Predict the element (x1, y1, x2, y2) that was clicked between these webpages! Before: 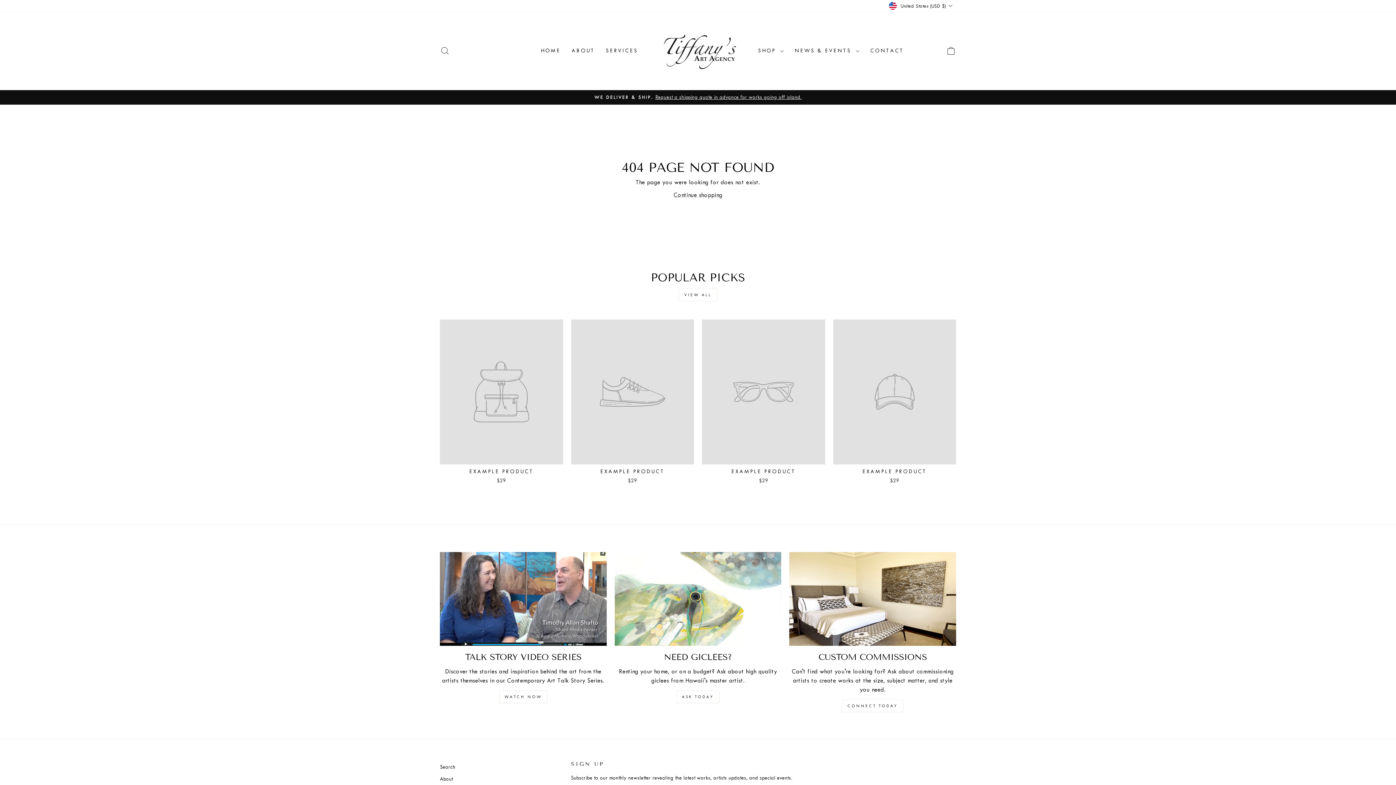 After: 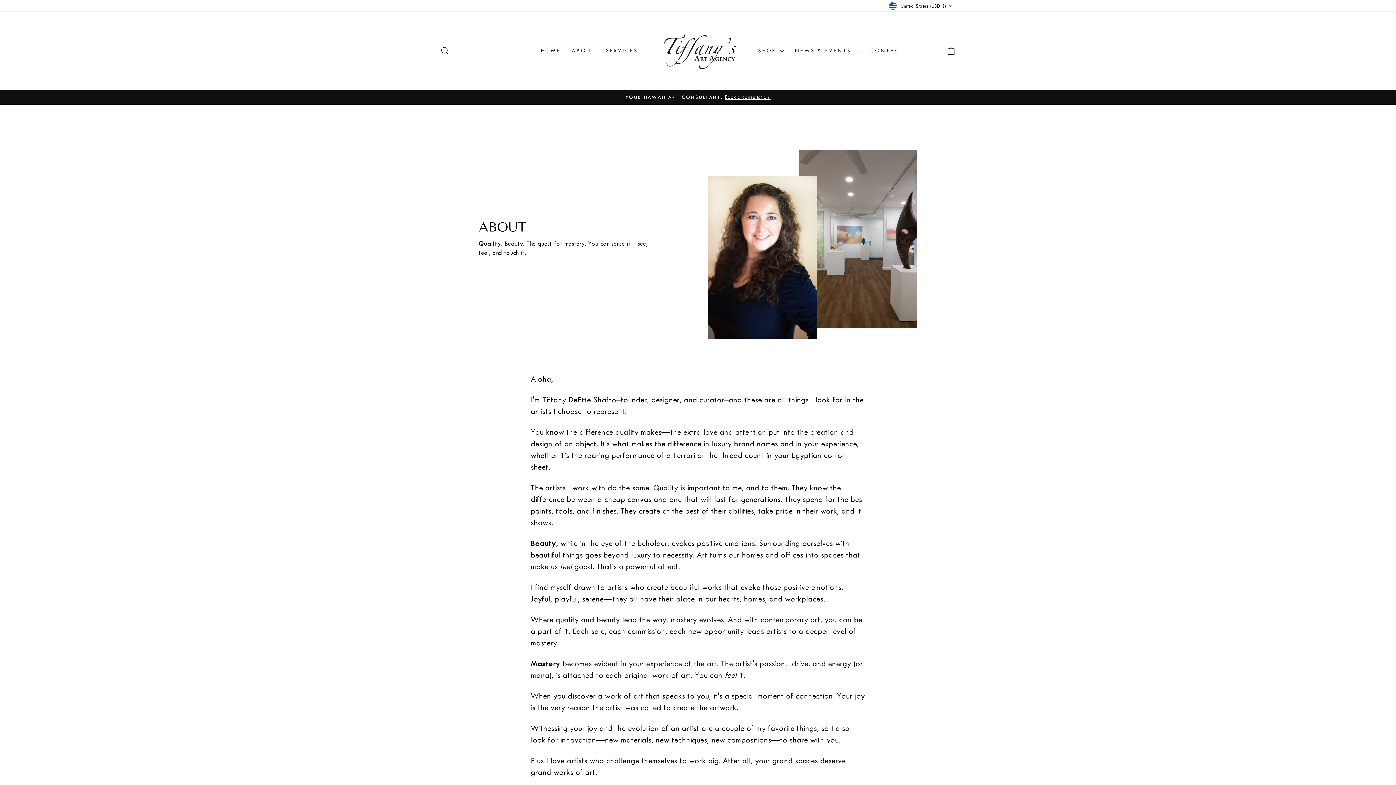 Action: bbox: (566, 44, 600, 57) label: ABOUT